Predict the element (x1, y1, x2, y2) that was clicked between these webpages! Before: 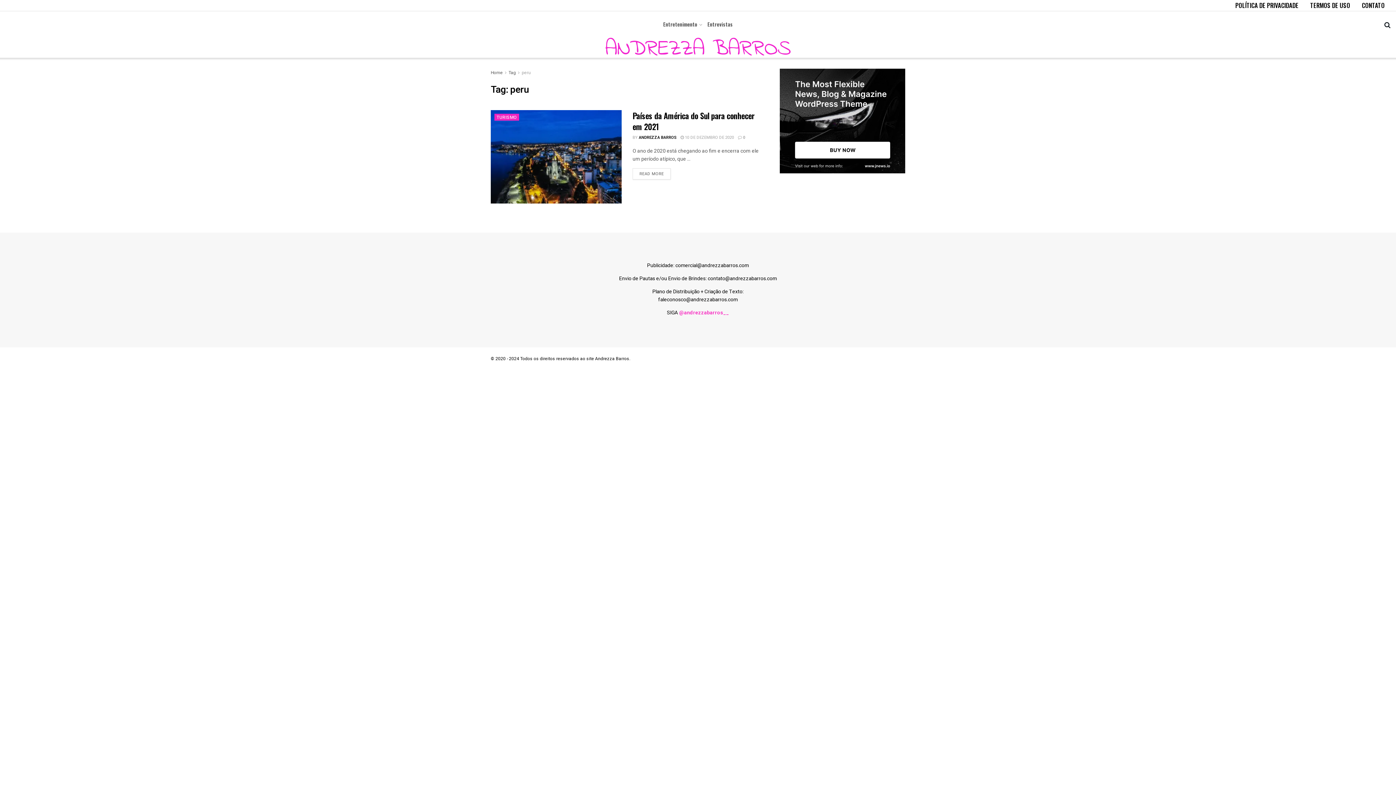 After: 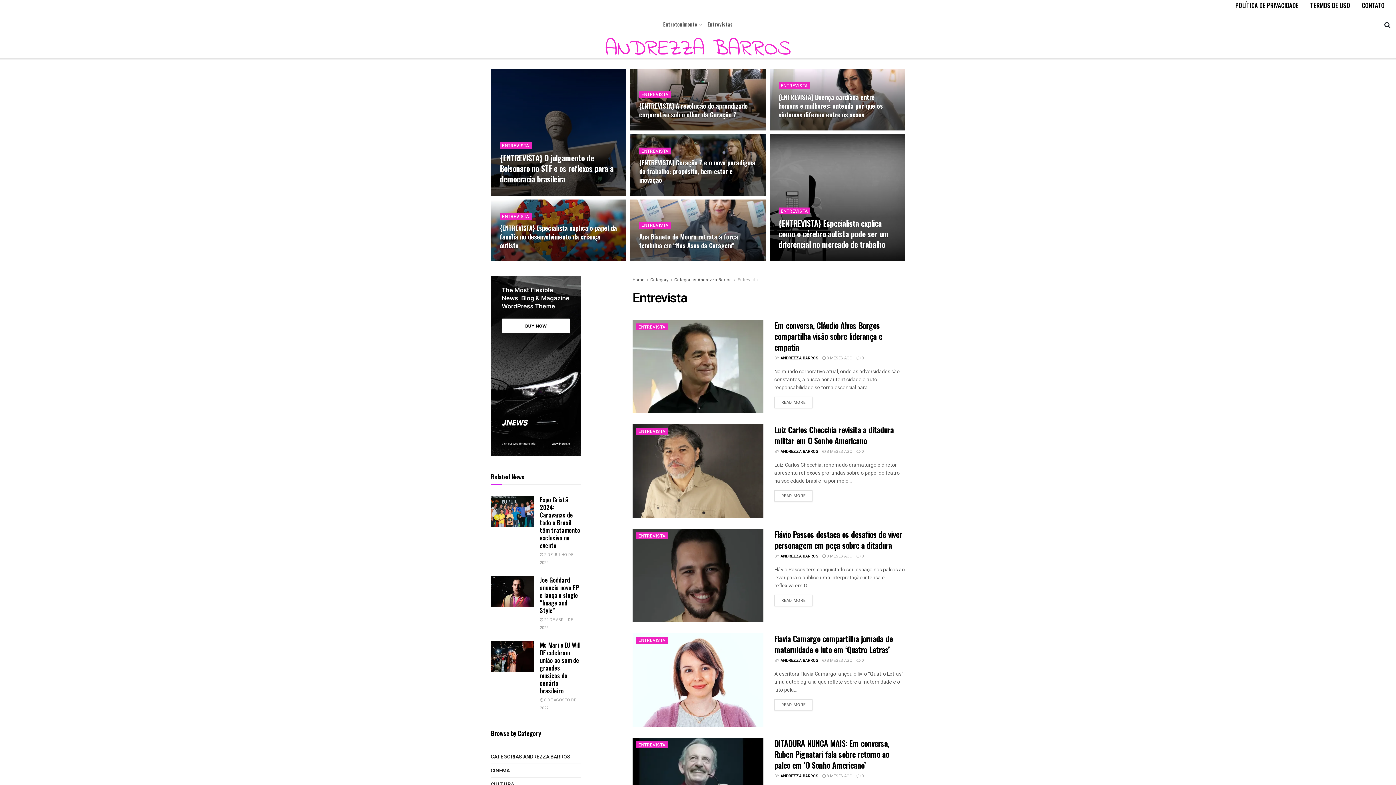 Action: label: Entrevistas bbox: (707, 15, 733, 33)